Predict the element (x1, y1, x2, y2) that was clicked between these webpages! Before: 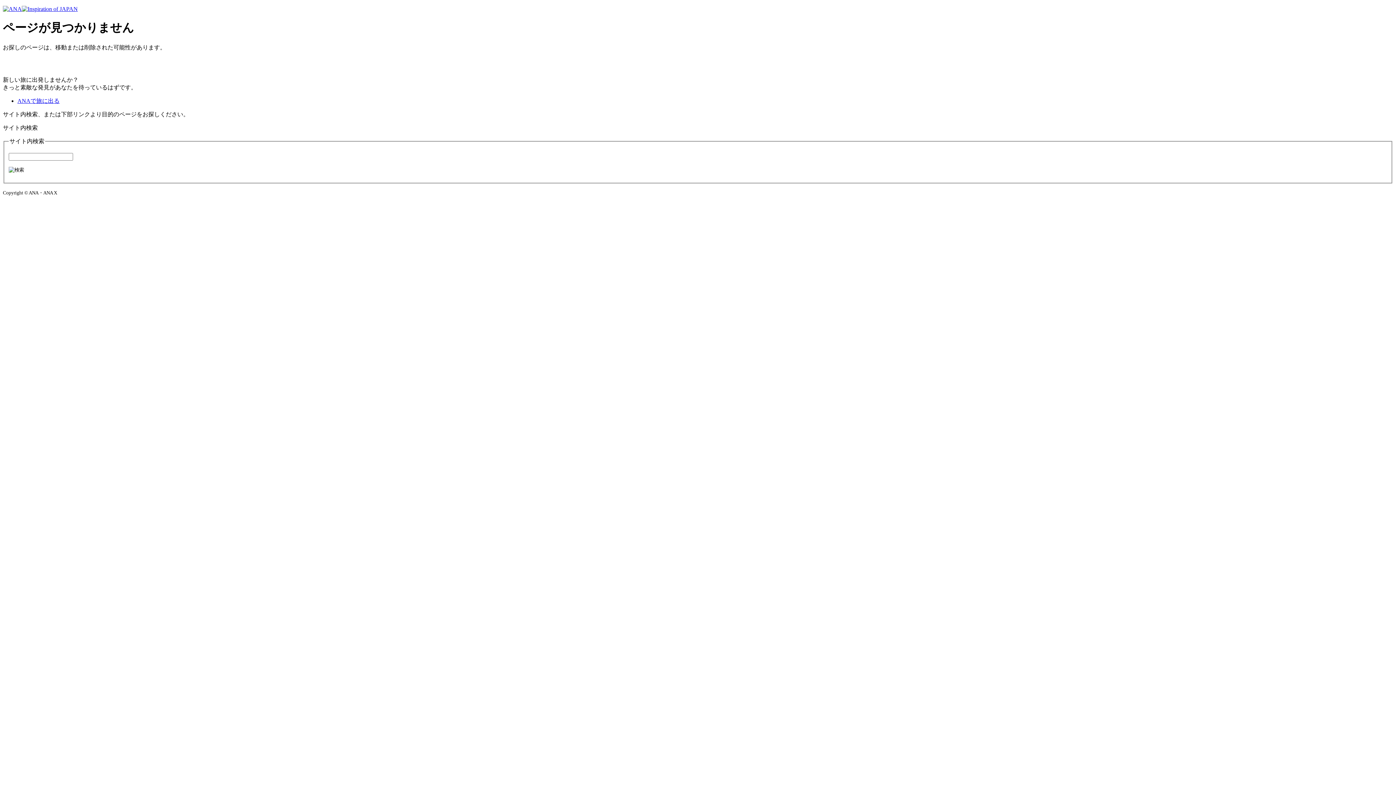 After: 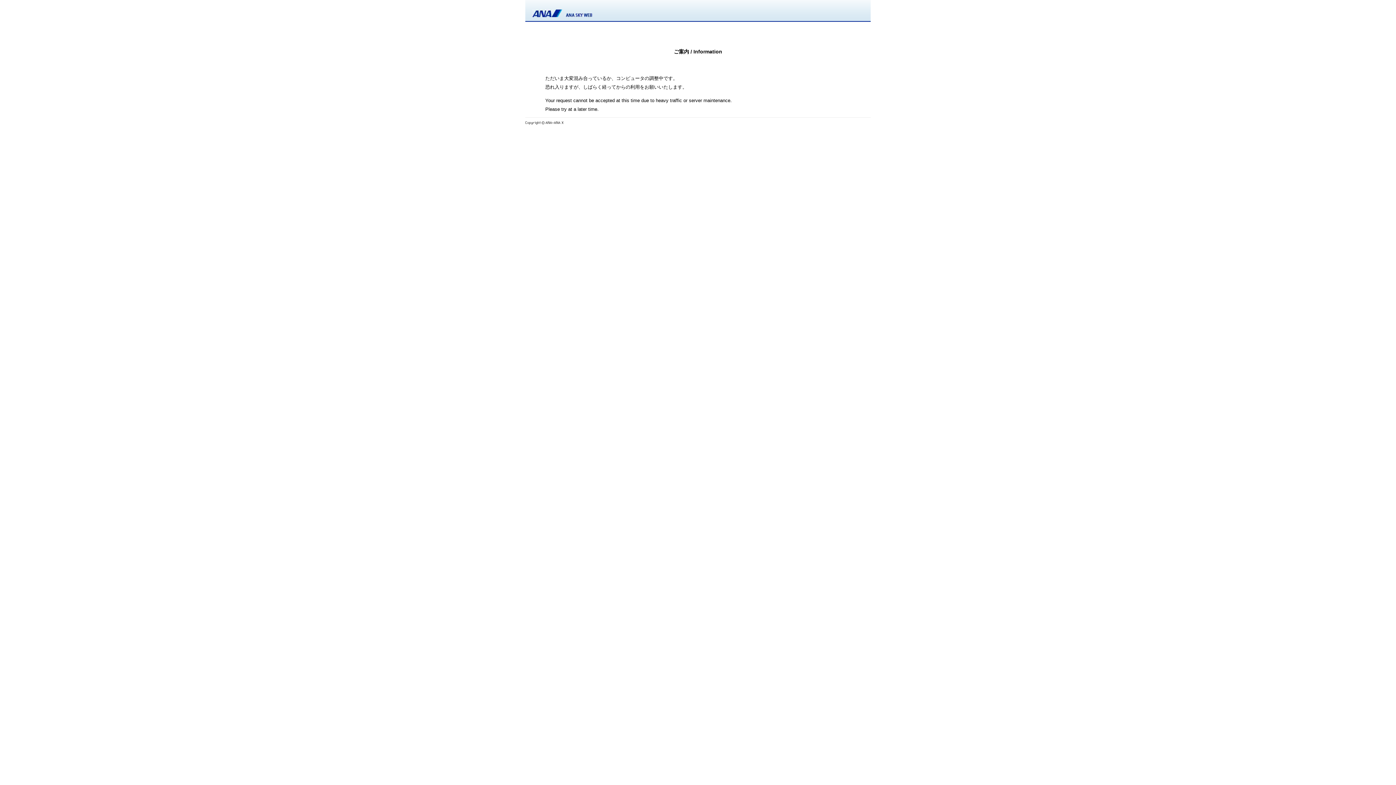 Action: label: ANAで旅に出る bbox: (17, 97, 59, 103)